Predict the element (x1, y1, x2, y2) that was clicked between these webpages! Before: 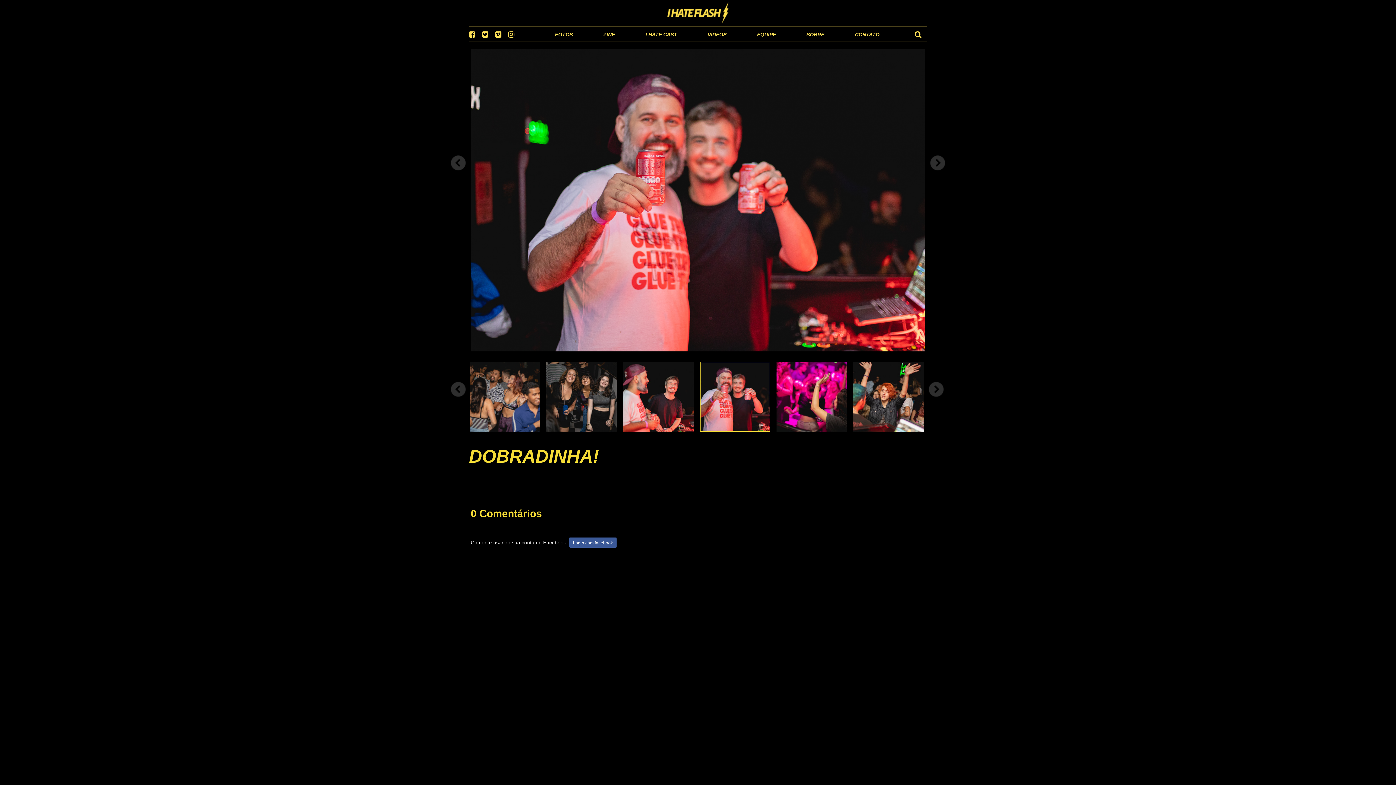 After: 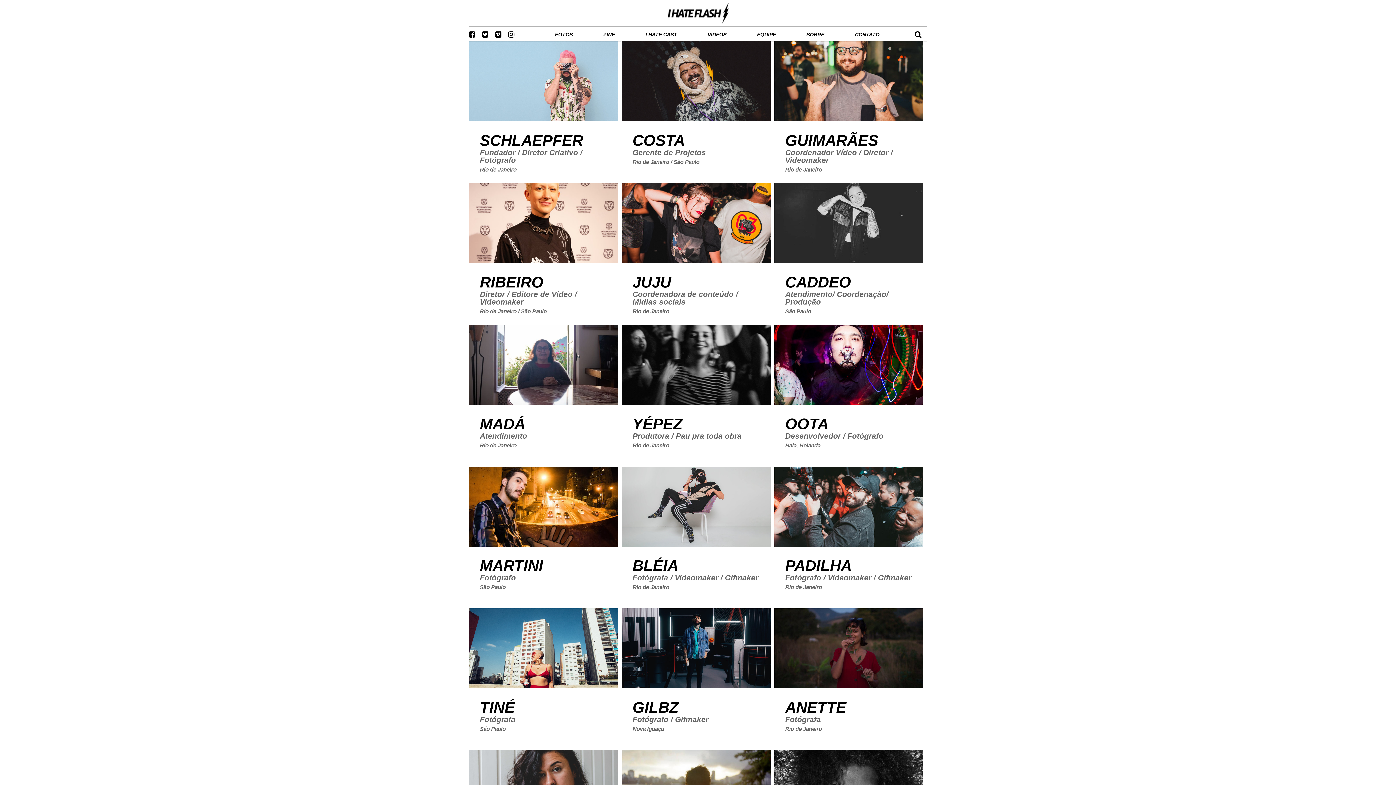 Action: label: EQUIPE bbox: (757, 31, 776, 37)